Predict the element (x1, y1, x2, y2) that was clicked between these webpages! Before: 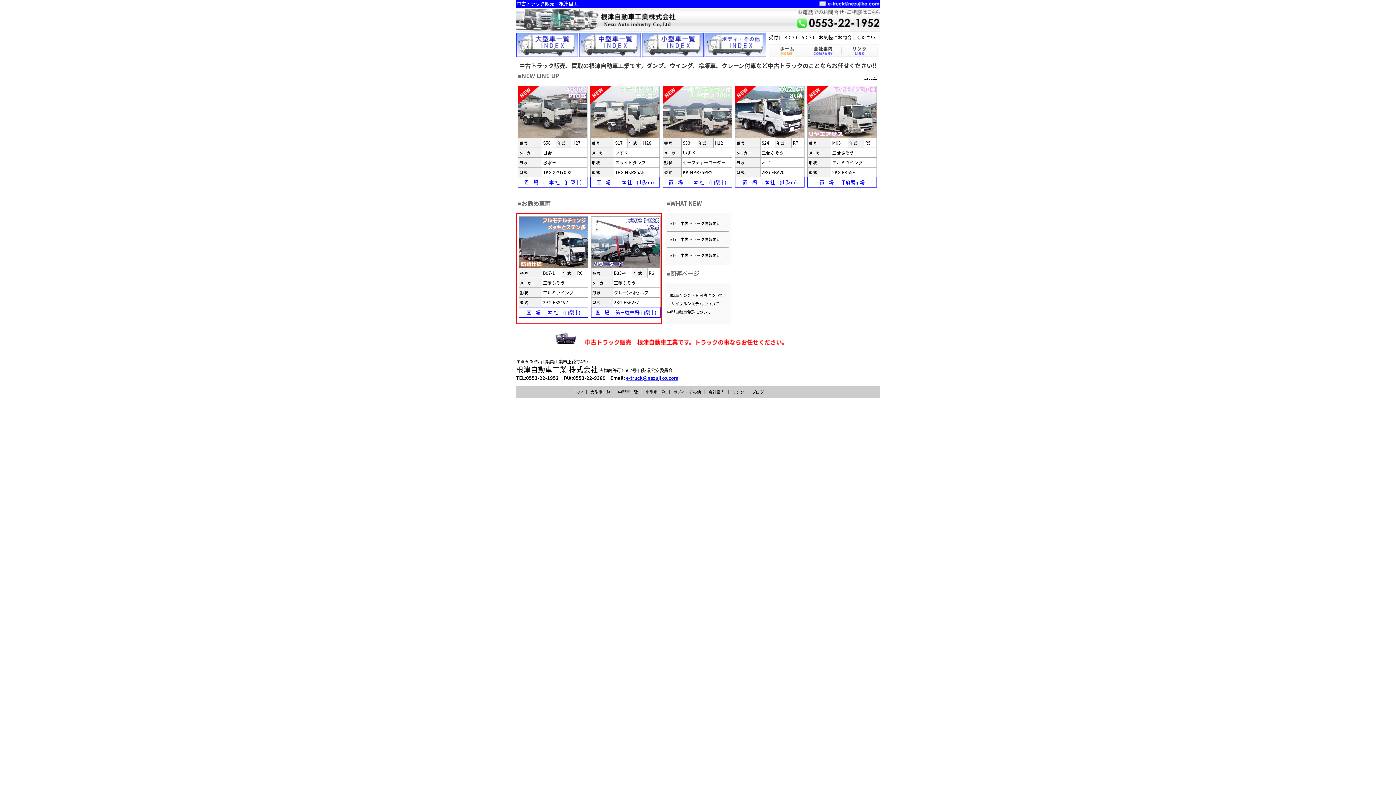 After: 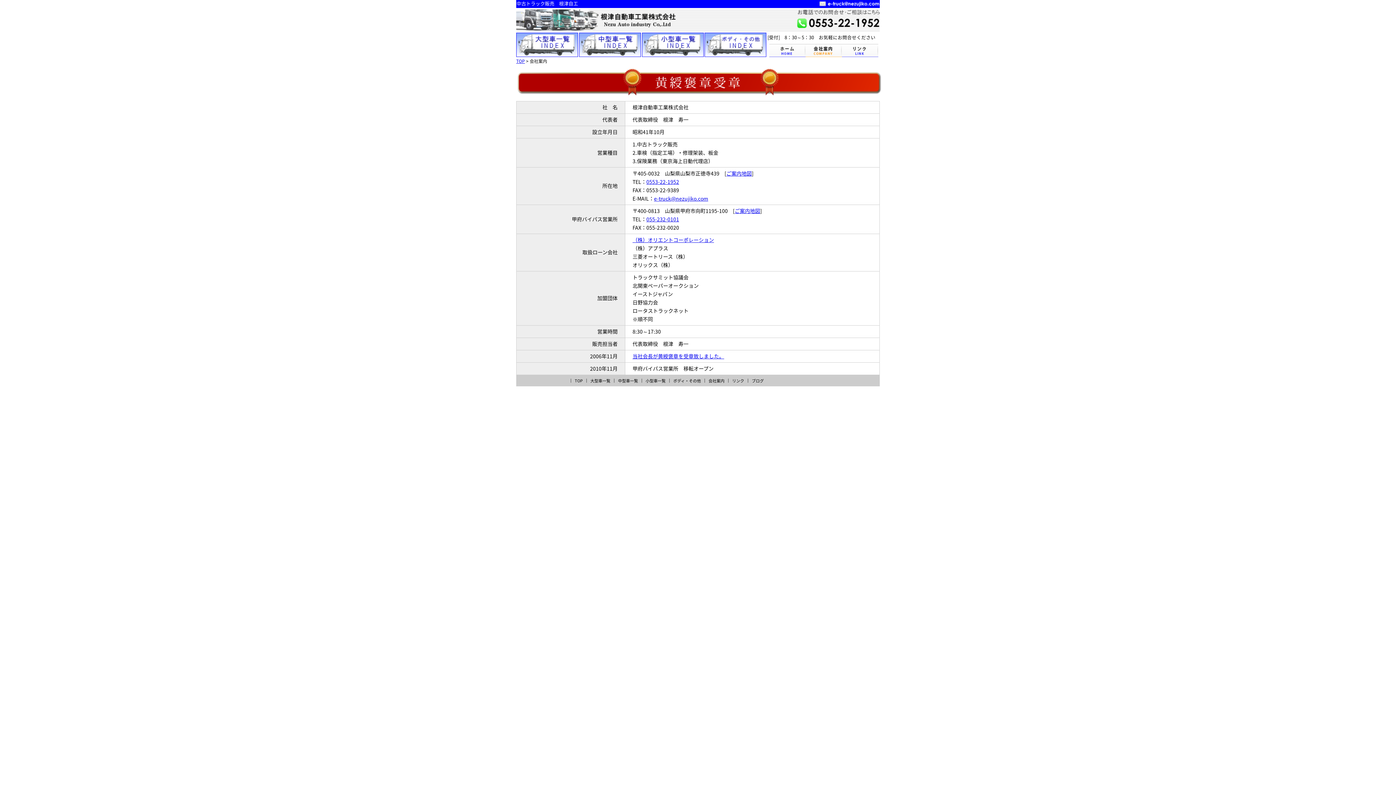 Action: bbox: (805, 44, 842, 57) label: 会社案内 COMPANY